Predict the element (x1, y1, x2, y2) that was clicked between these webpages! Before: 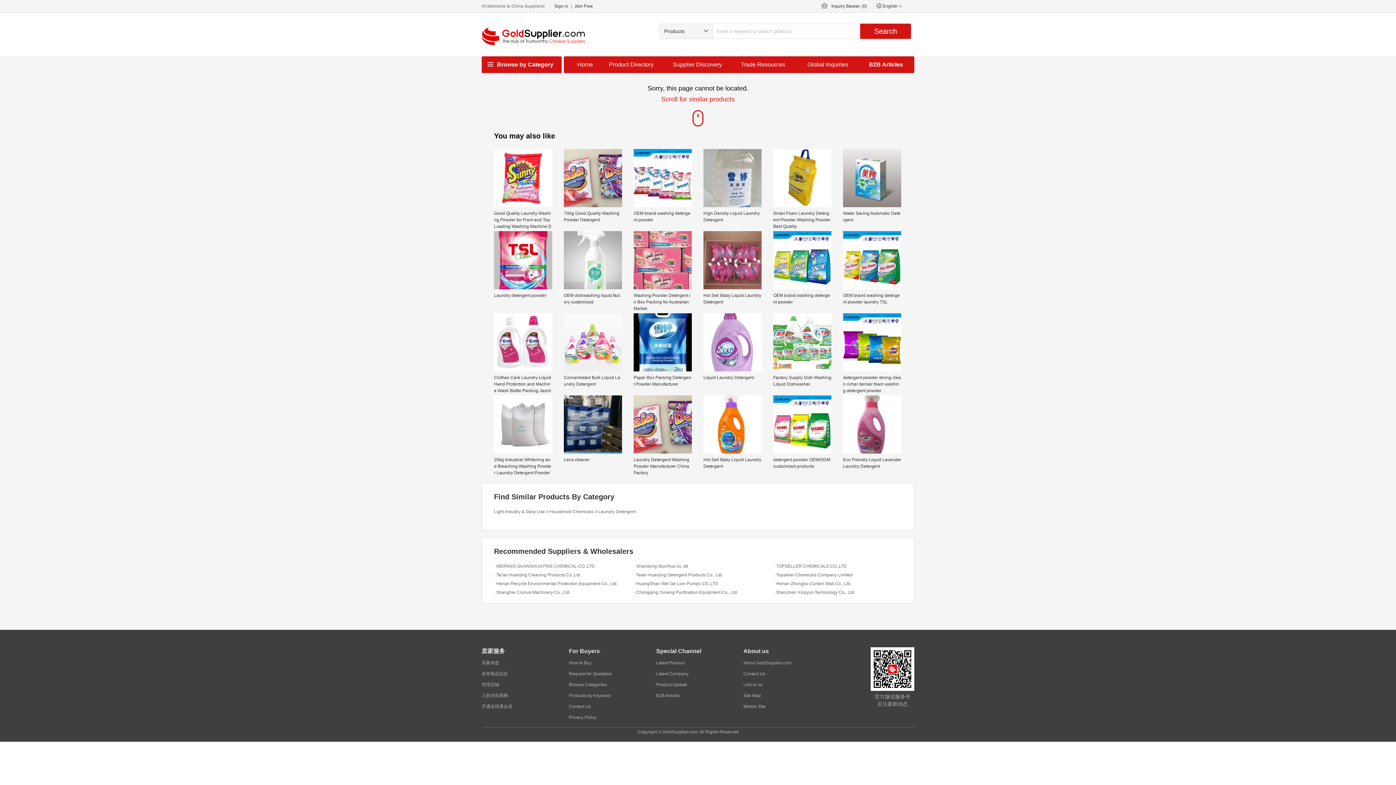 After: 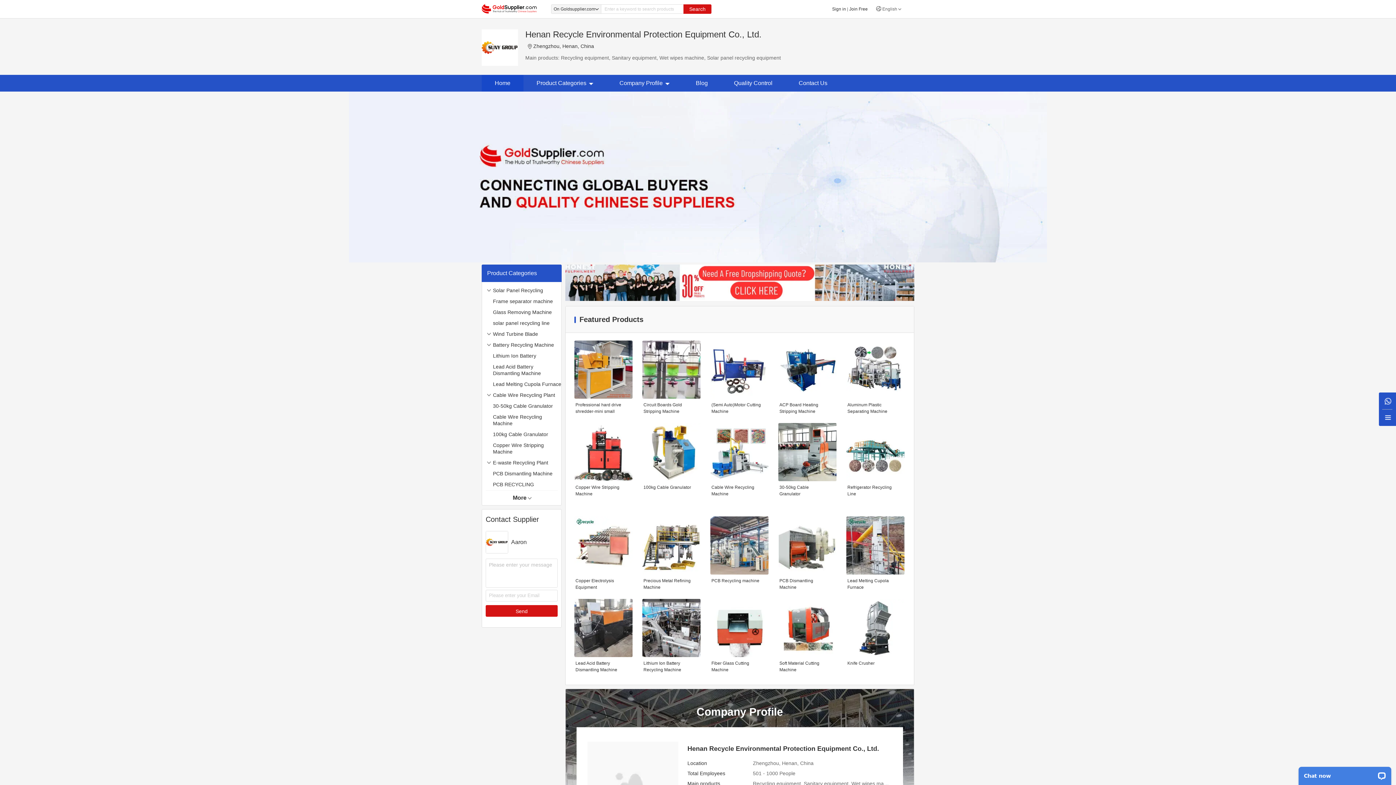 Action: bbox: (494, 579, 630, 588) label: · Henan Recycle Environmental Protection Equipment Co., Ltd.